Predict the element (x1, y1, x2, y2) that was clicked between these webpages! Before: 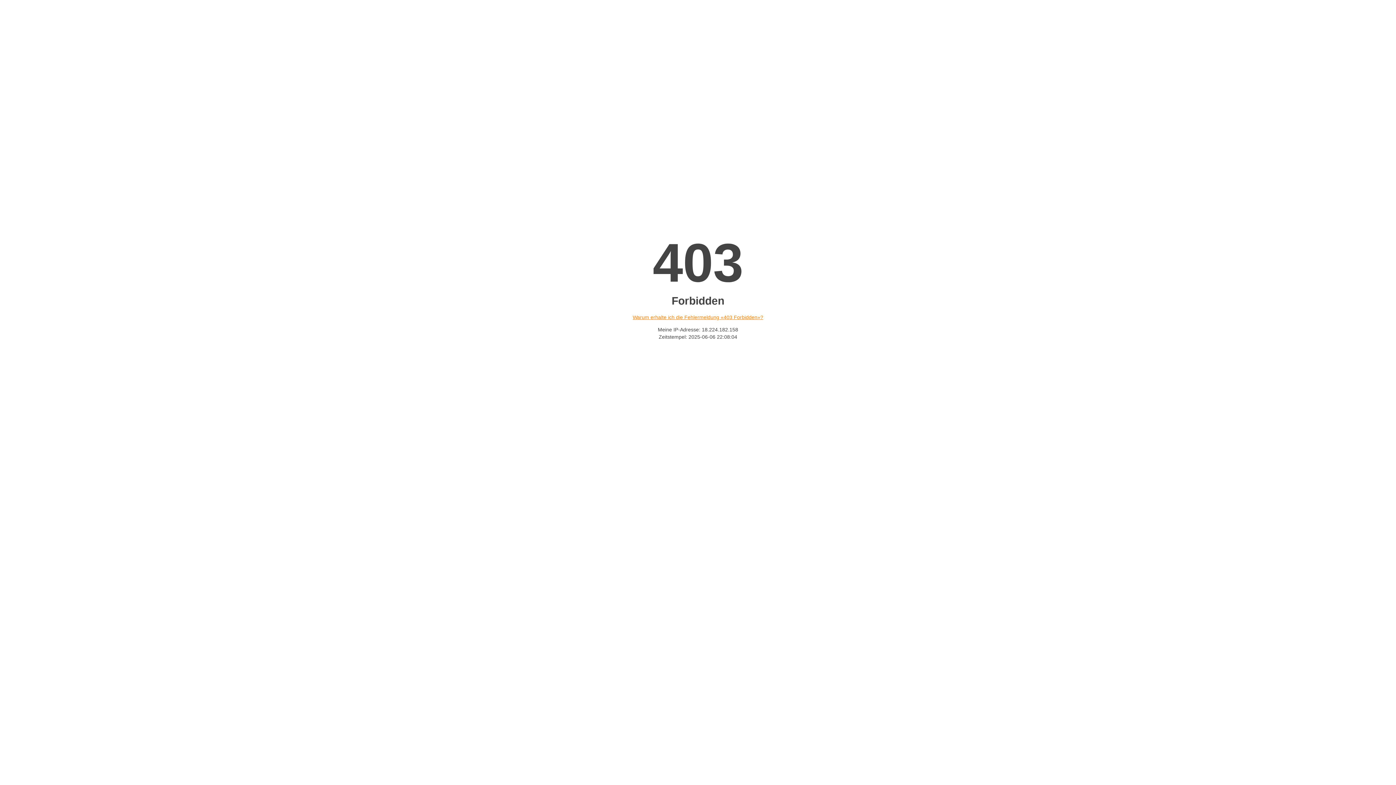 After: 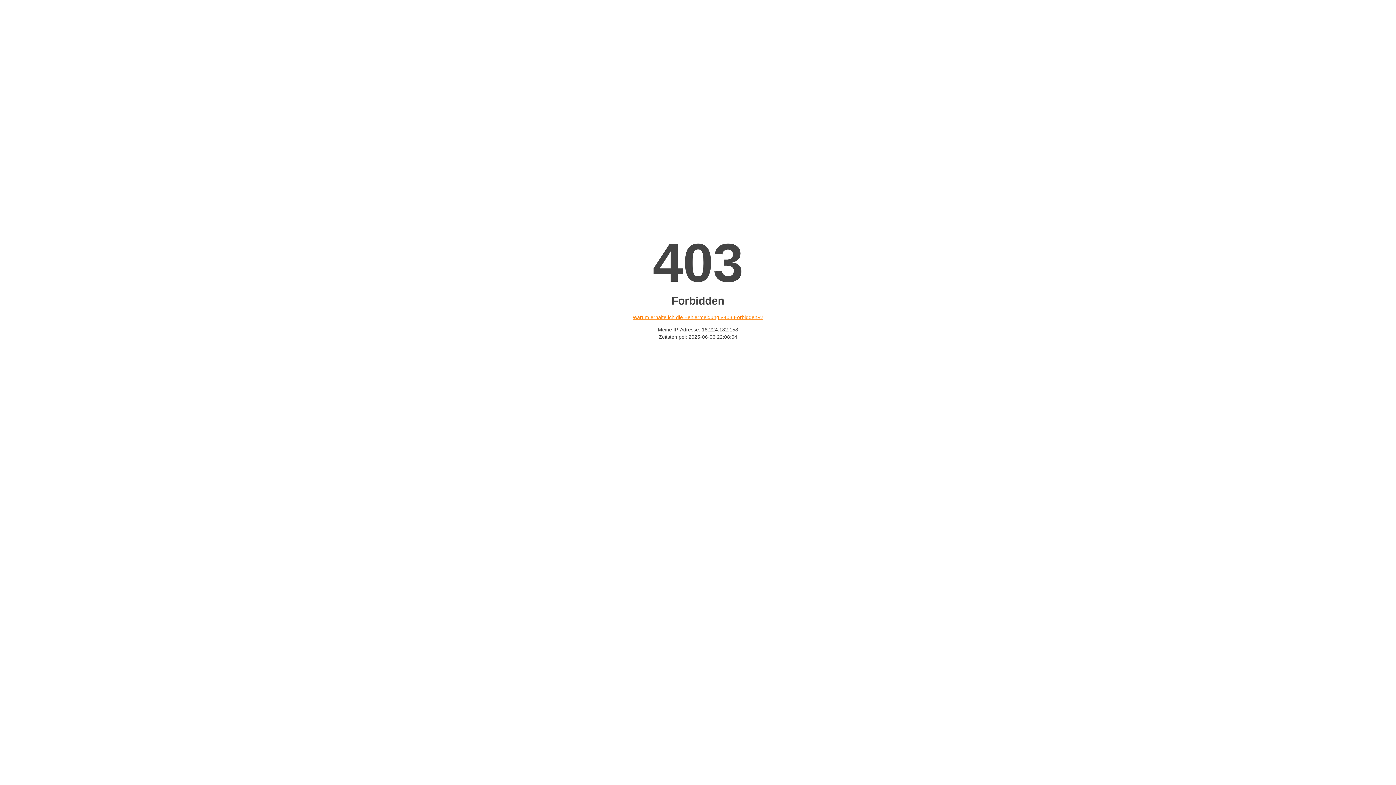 Action: label: Warum erhalte ich die Fehlermeldung «403 Forbidden»? bbox: (632, 314, 763, 320)